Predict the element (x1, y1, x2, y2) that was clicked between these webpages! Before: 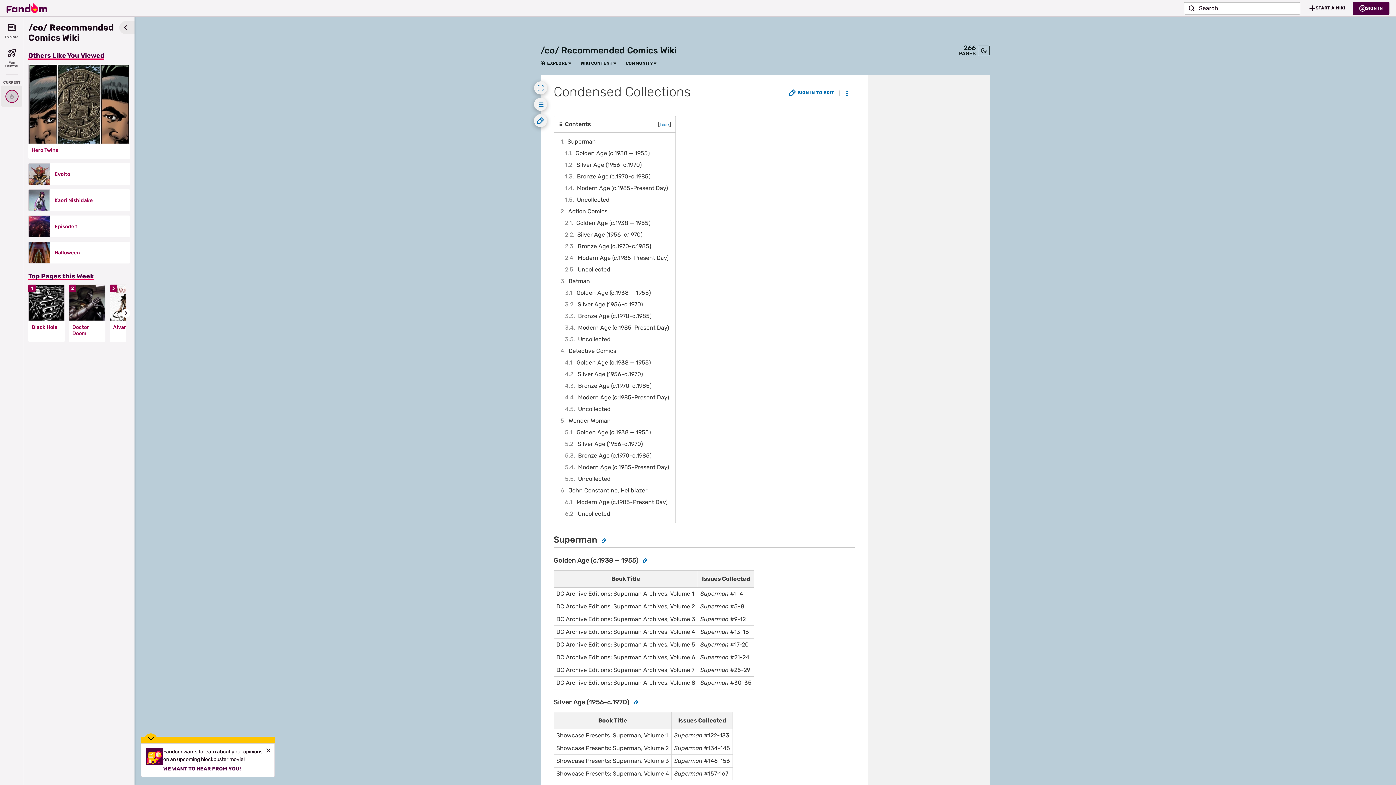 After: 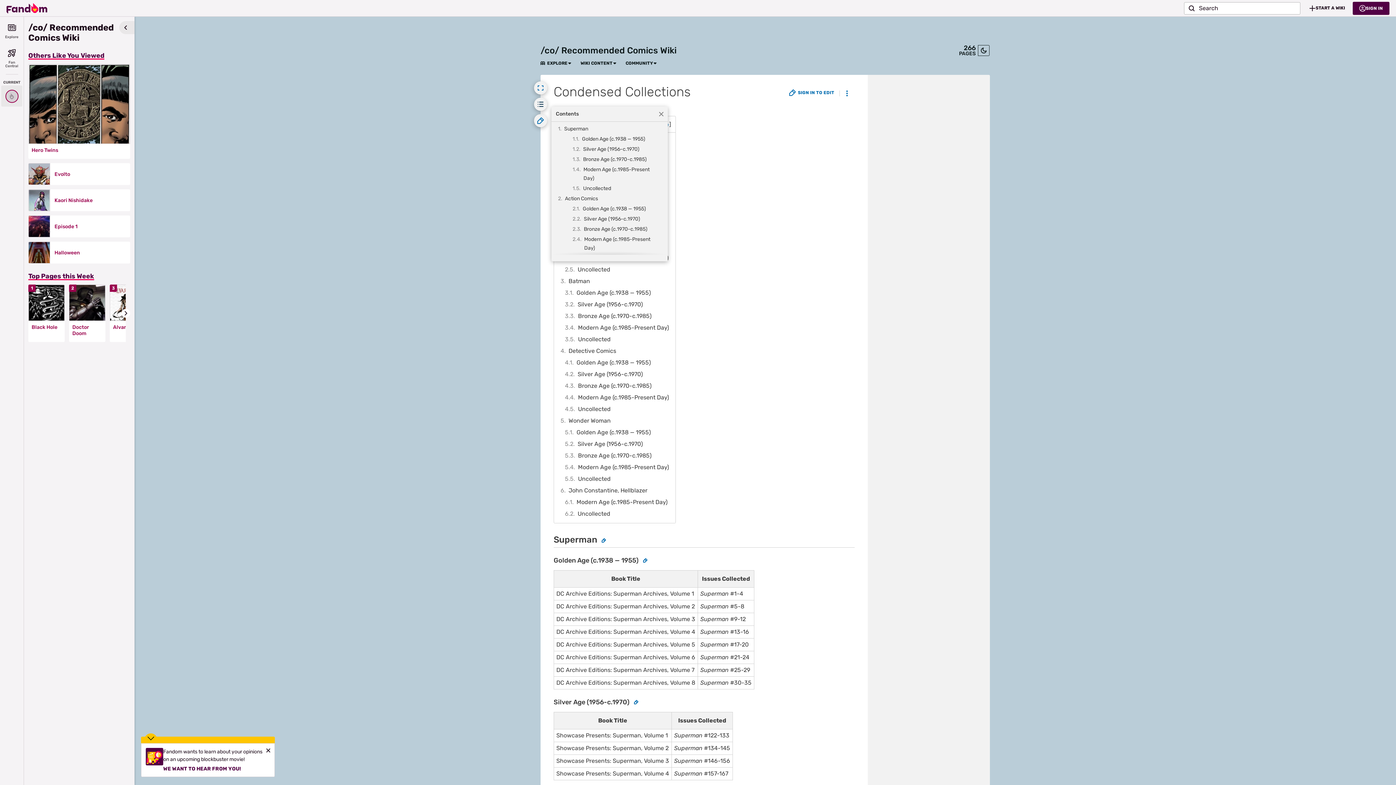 Action: bbox: (534, 97, 547, 110) label: Contents